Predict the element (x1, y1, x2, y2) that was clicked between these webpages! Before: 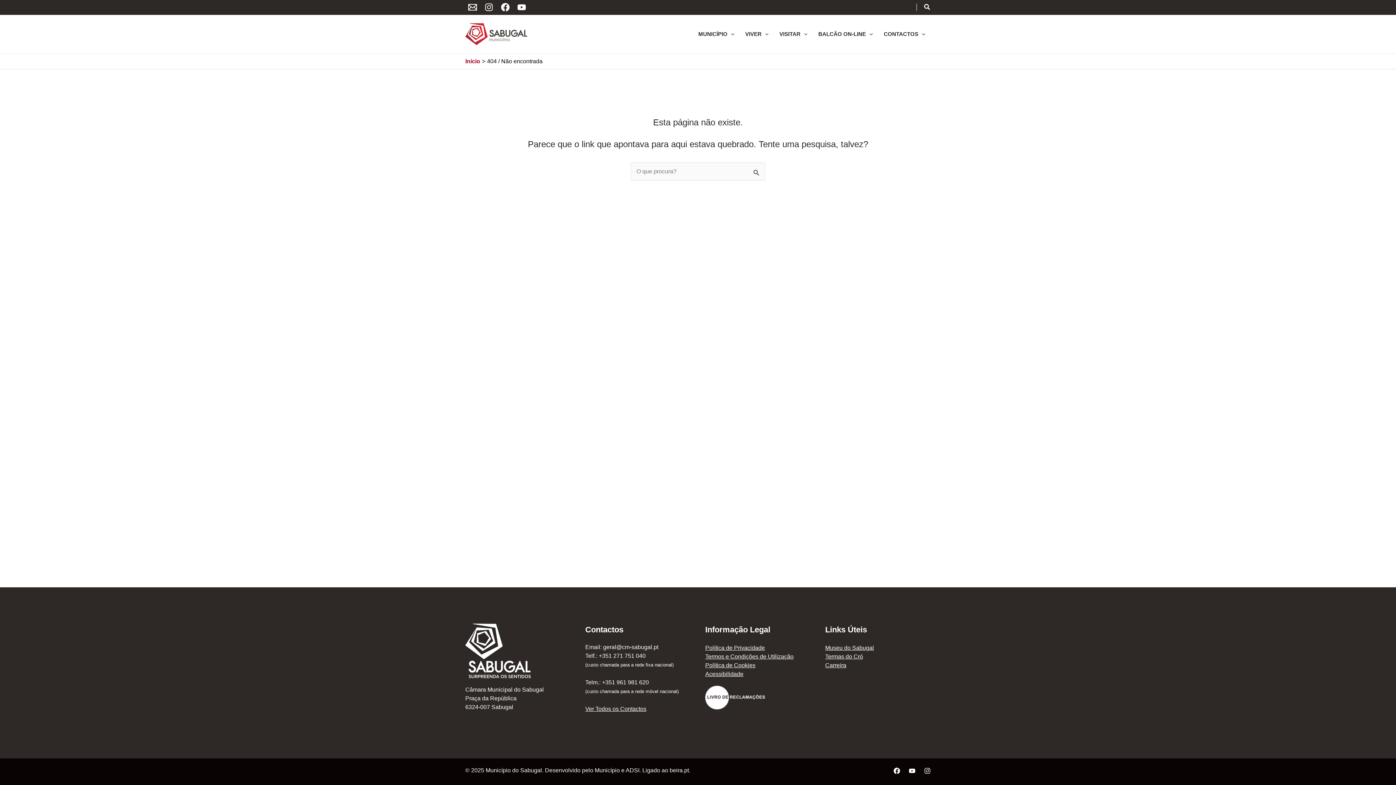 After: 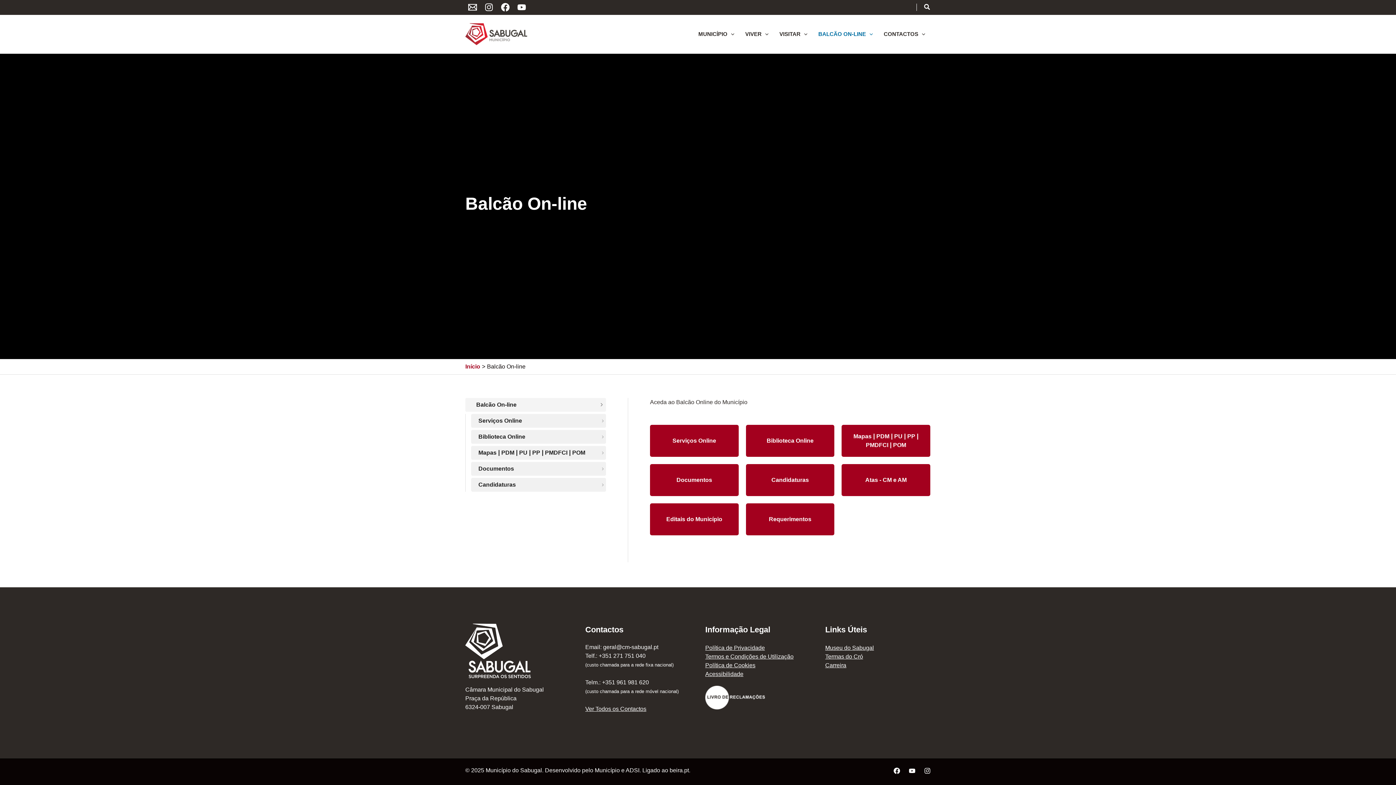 Action: bbox: (813, 19, 878, 48) label: BALCÃO ON-LINE